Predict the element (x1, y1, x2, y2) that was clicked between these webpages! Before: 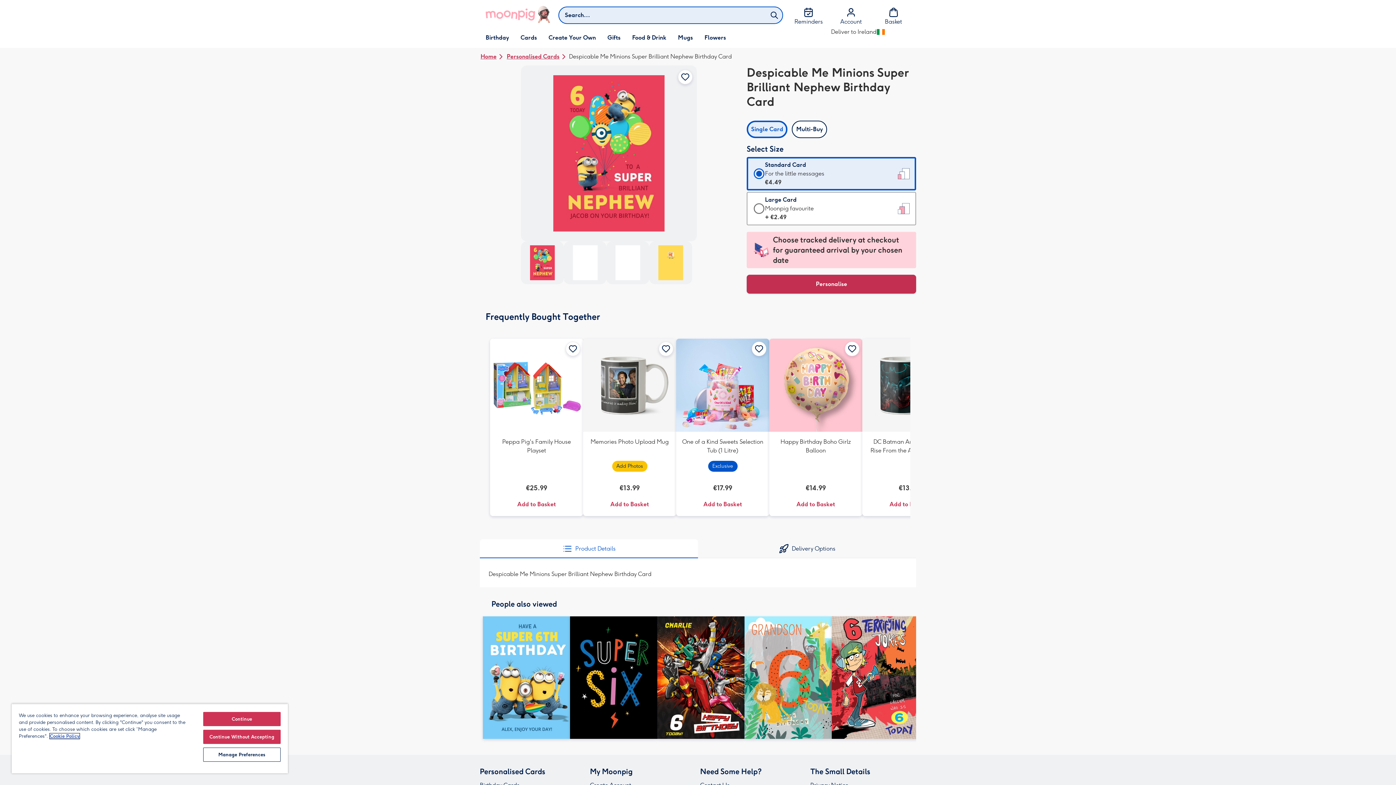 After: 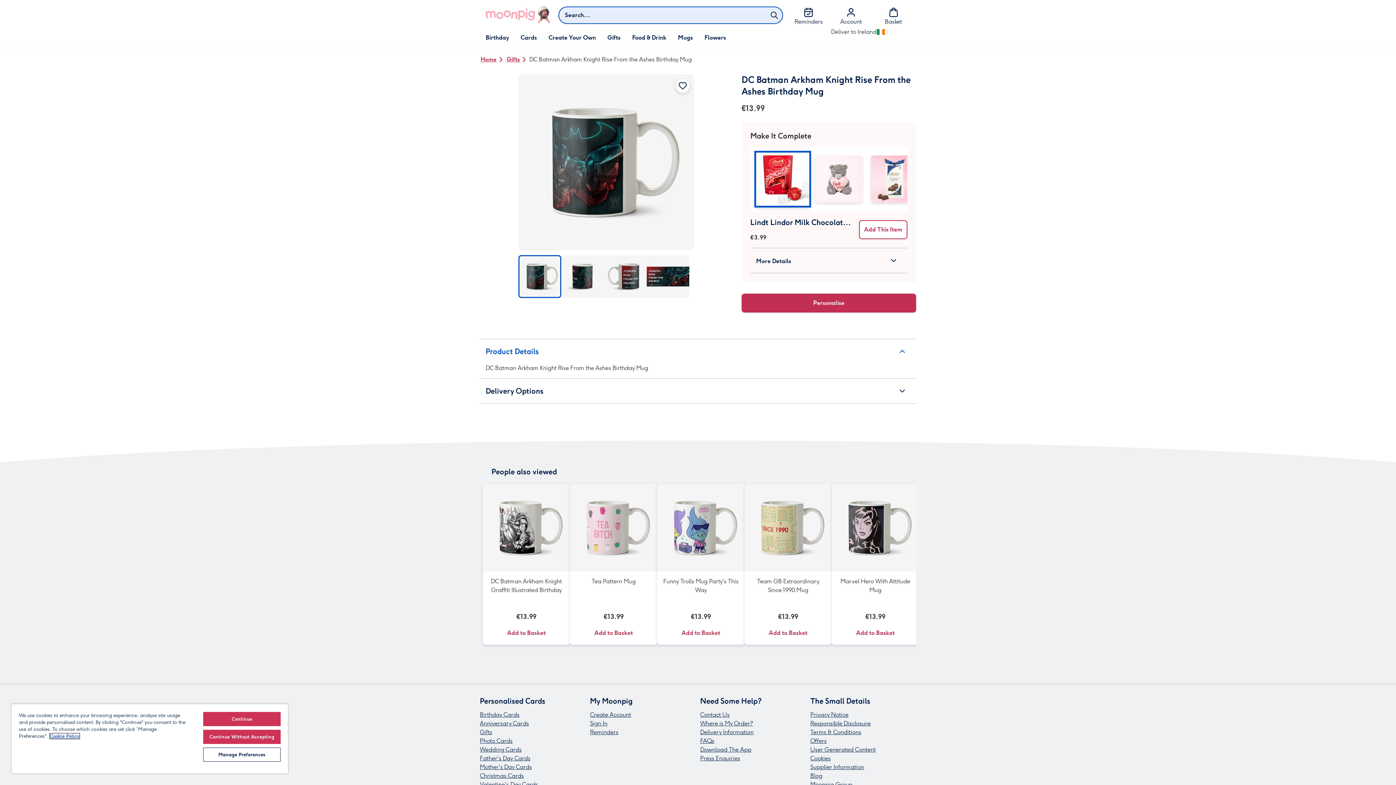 Action: bbox: (862, 338, 955, 516)